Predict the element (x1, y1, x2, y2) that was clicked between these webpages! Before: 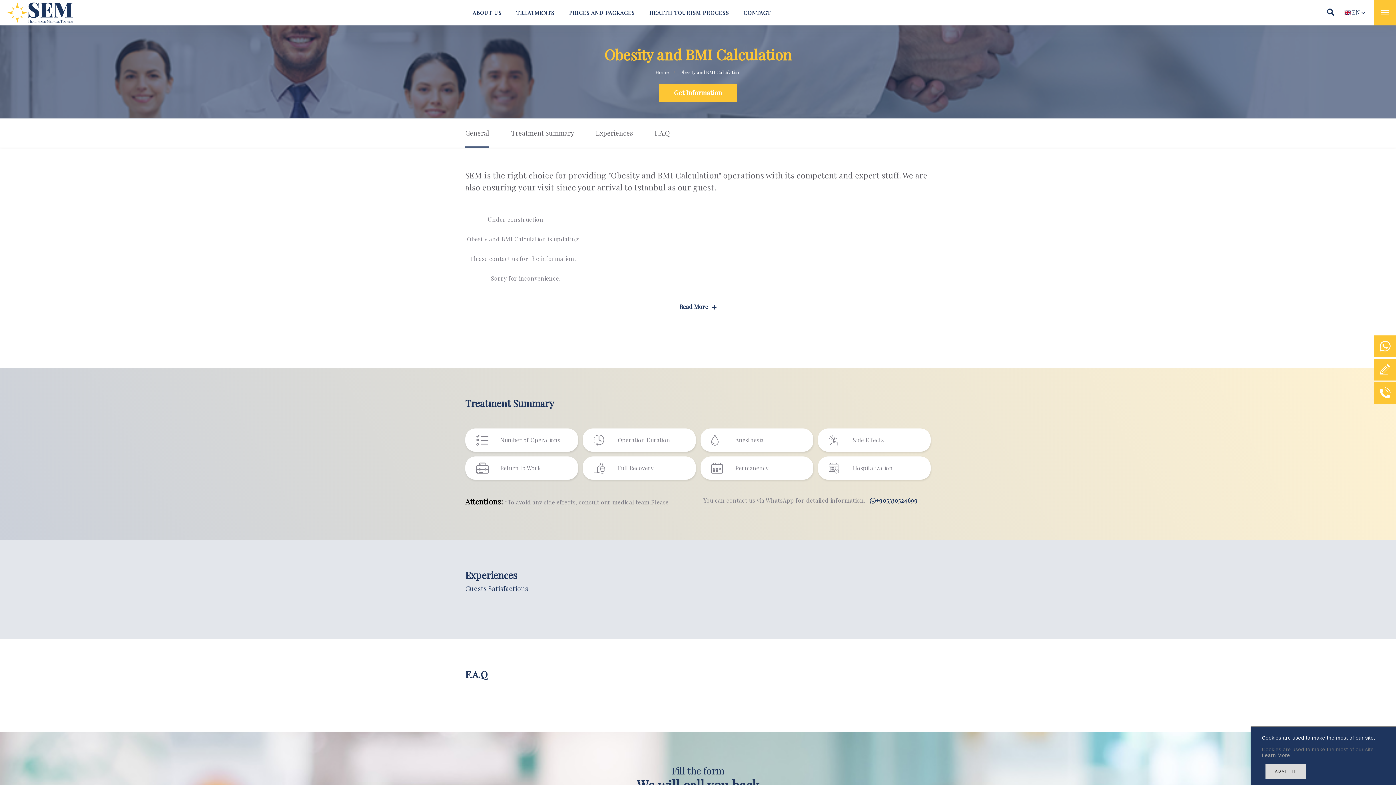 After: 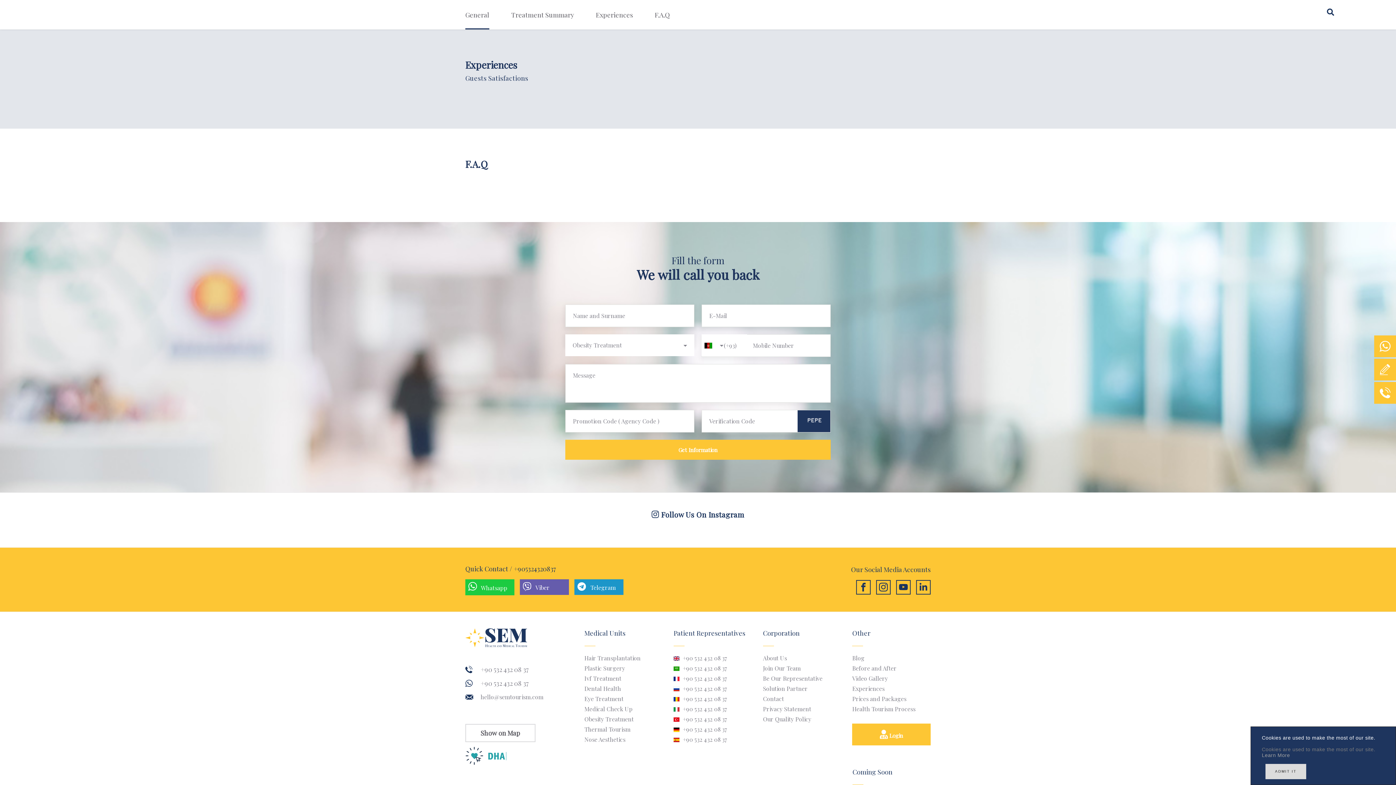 Action: label: Experiences bbox: (596, 118, 633, 147)